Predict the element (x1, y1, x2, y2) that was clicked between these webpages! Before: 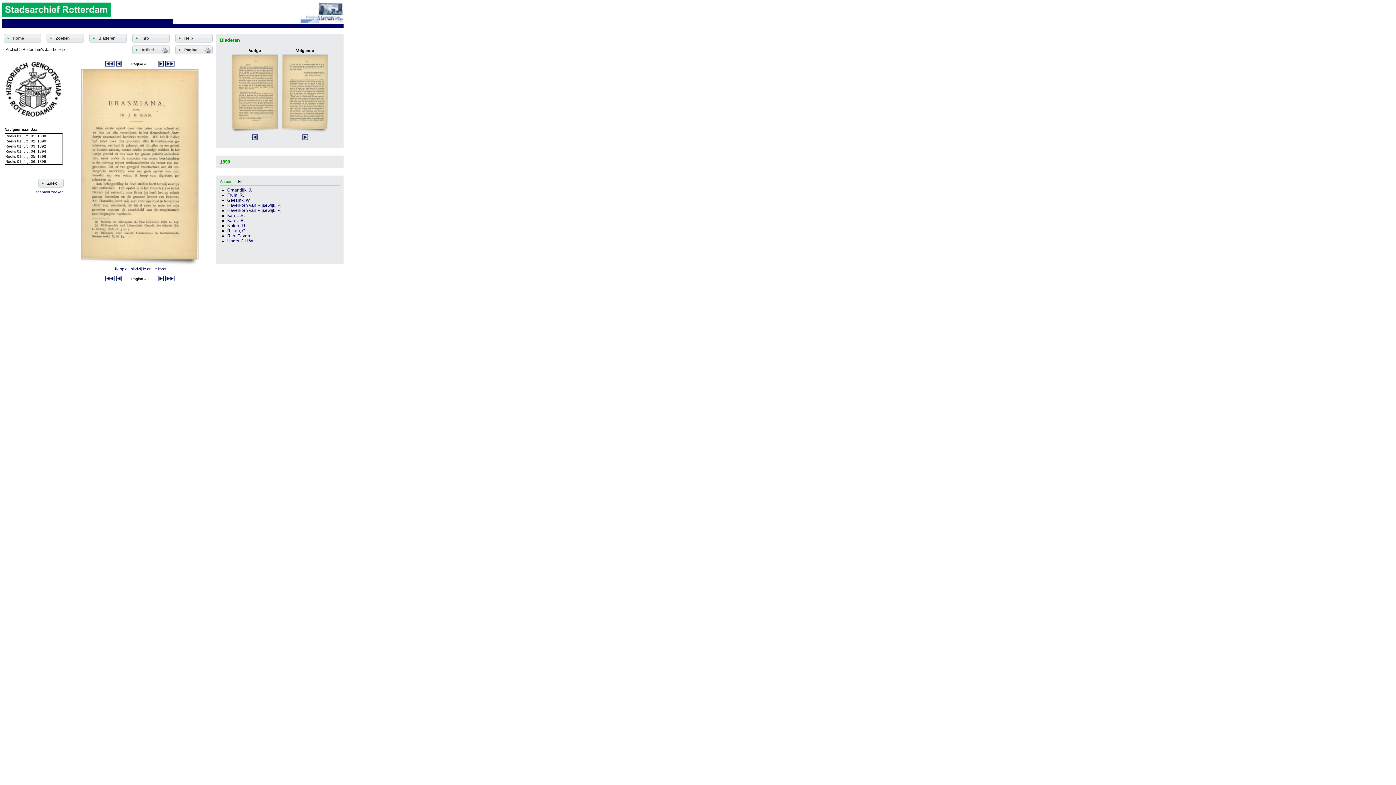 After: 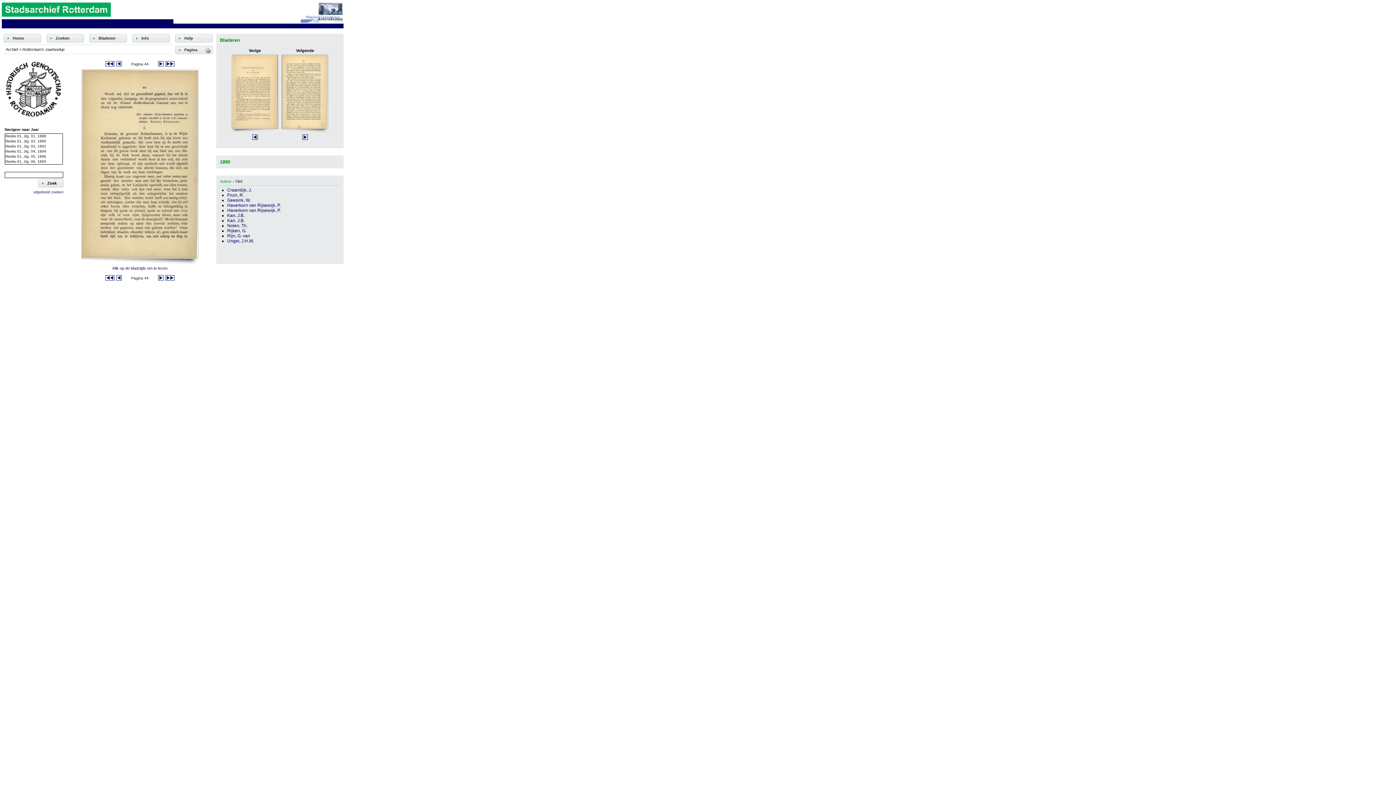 Action: bbox: (302, 136, 307, 141)